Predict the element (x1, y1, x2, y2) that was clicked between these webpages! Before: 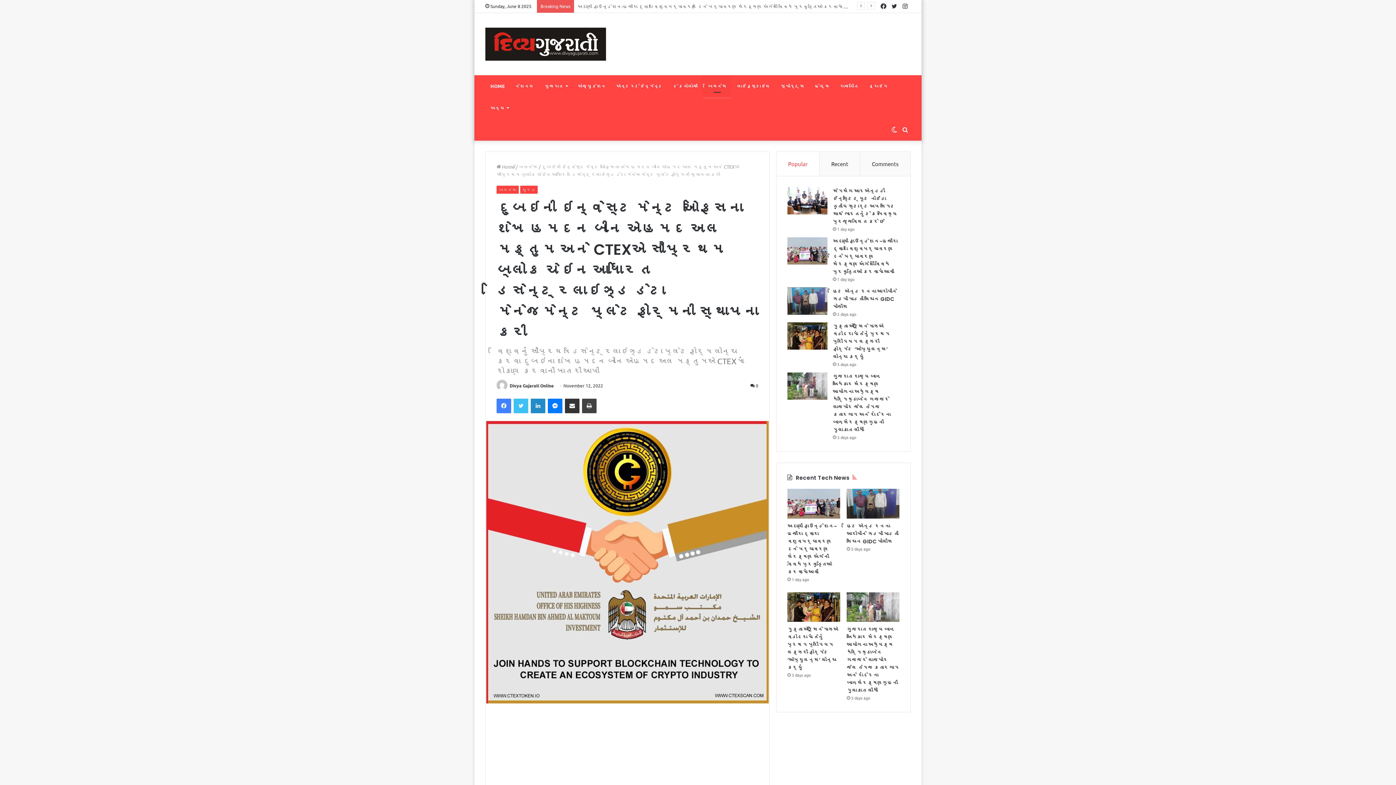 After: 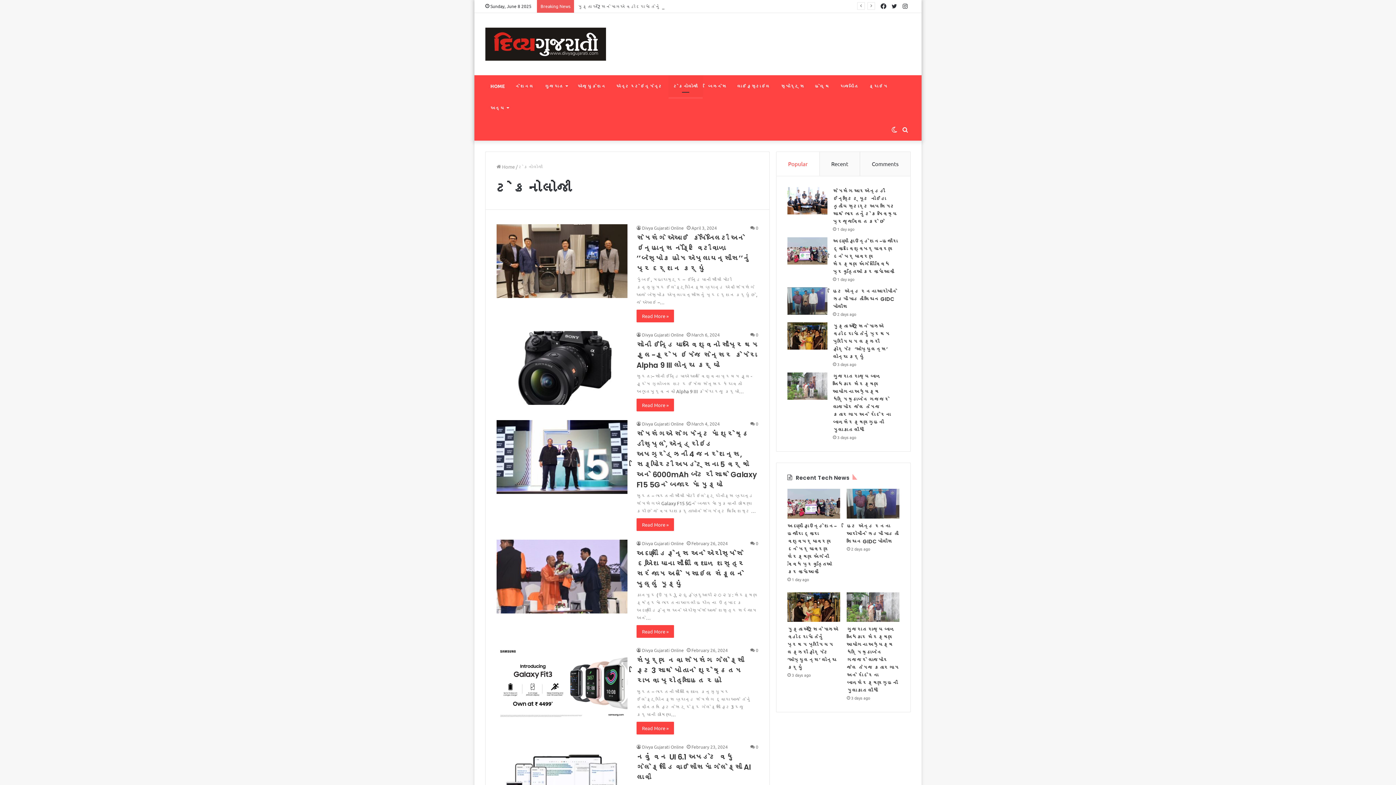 Action: label: ટેકનોલોજી bbox: (668, 75, 702, 97)